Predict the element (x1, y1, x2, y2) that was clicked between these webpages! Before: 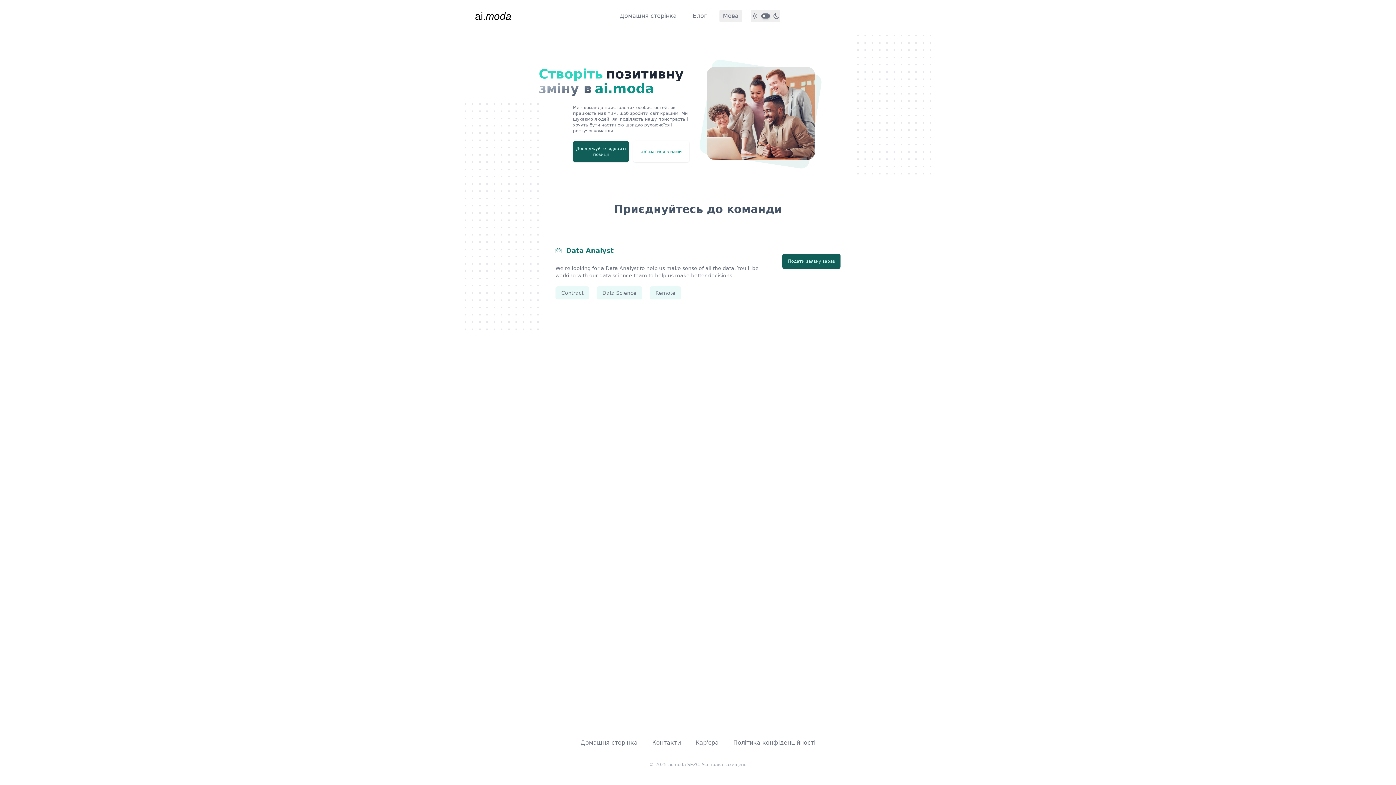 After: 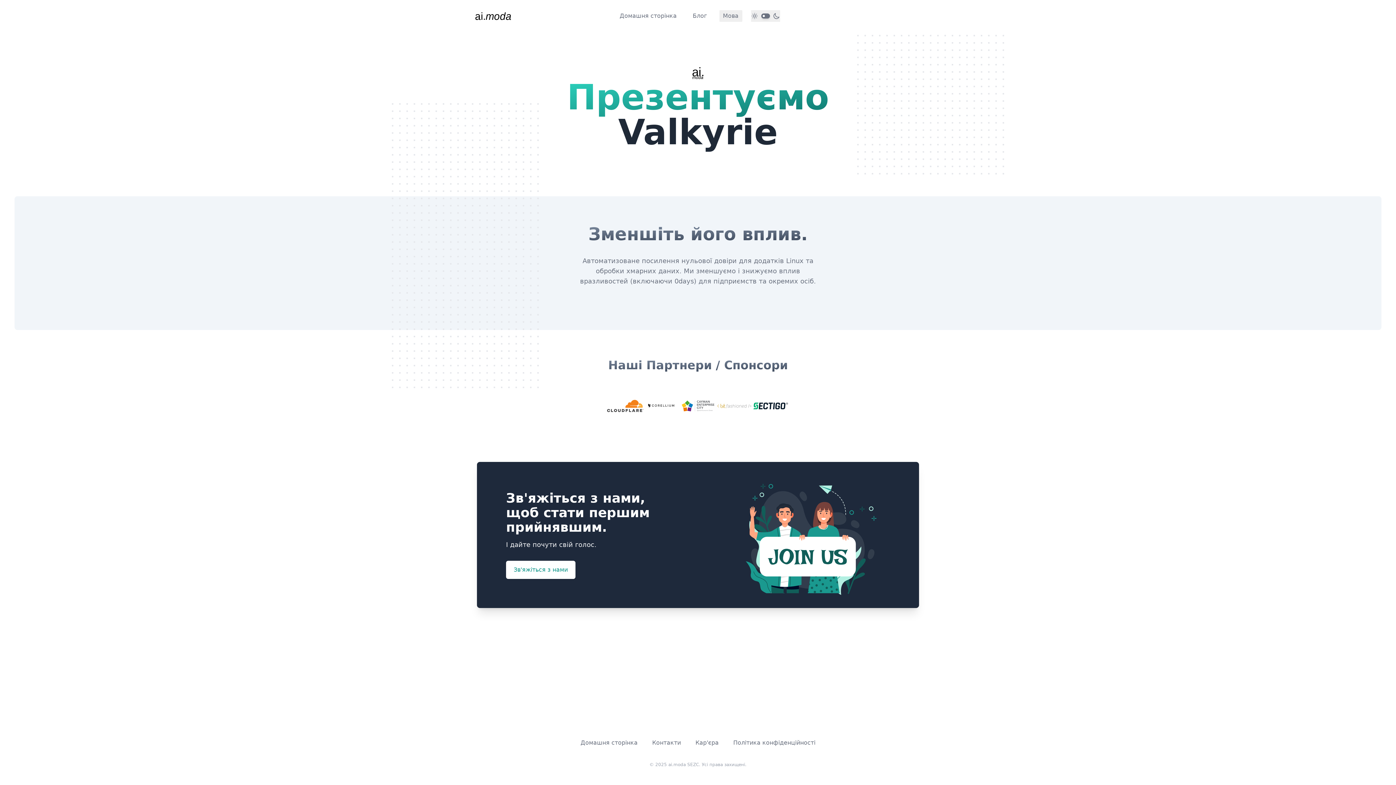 Action: bbox: (474, 9, 513, 22)